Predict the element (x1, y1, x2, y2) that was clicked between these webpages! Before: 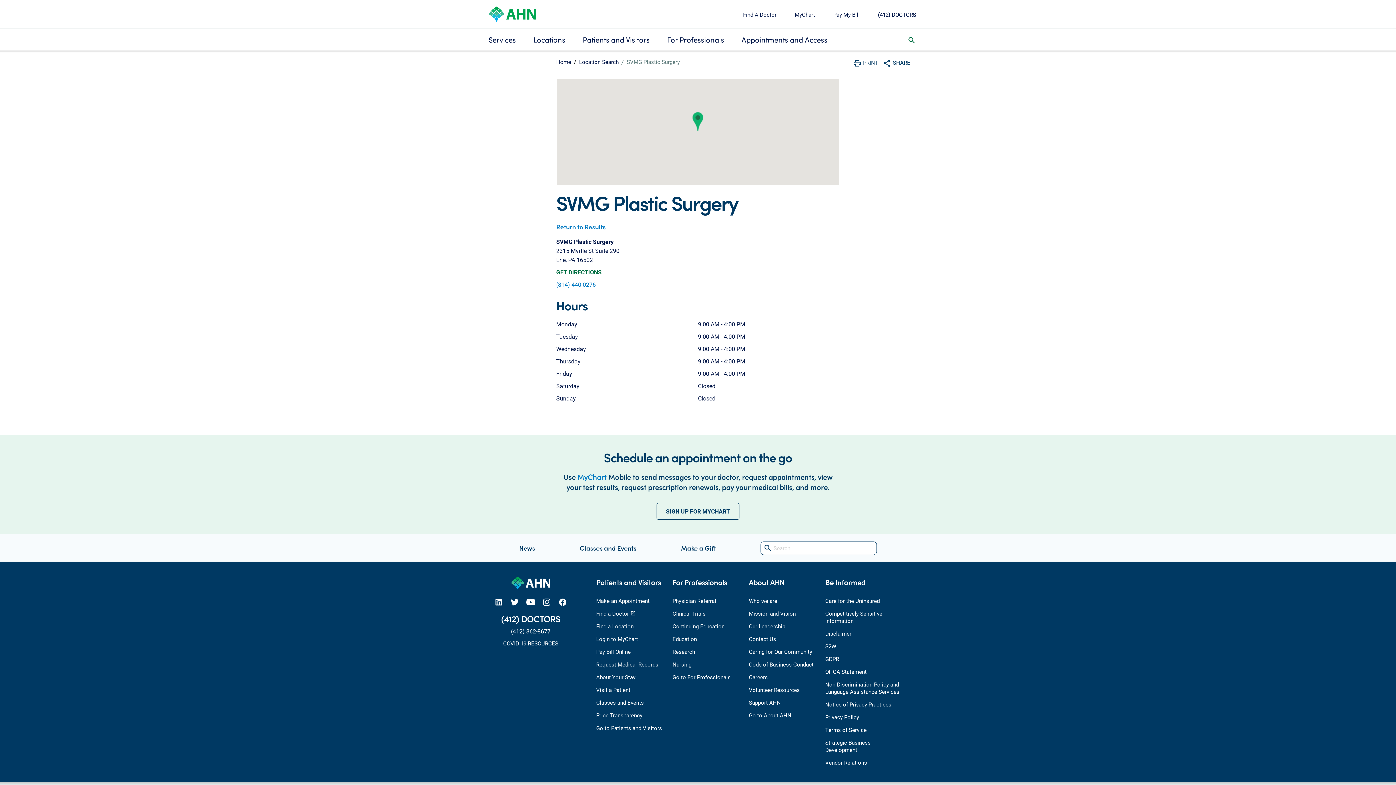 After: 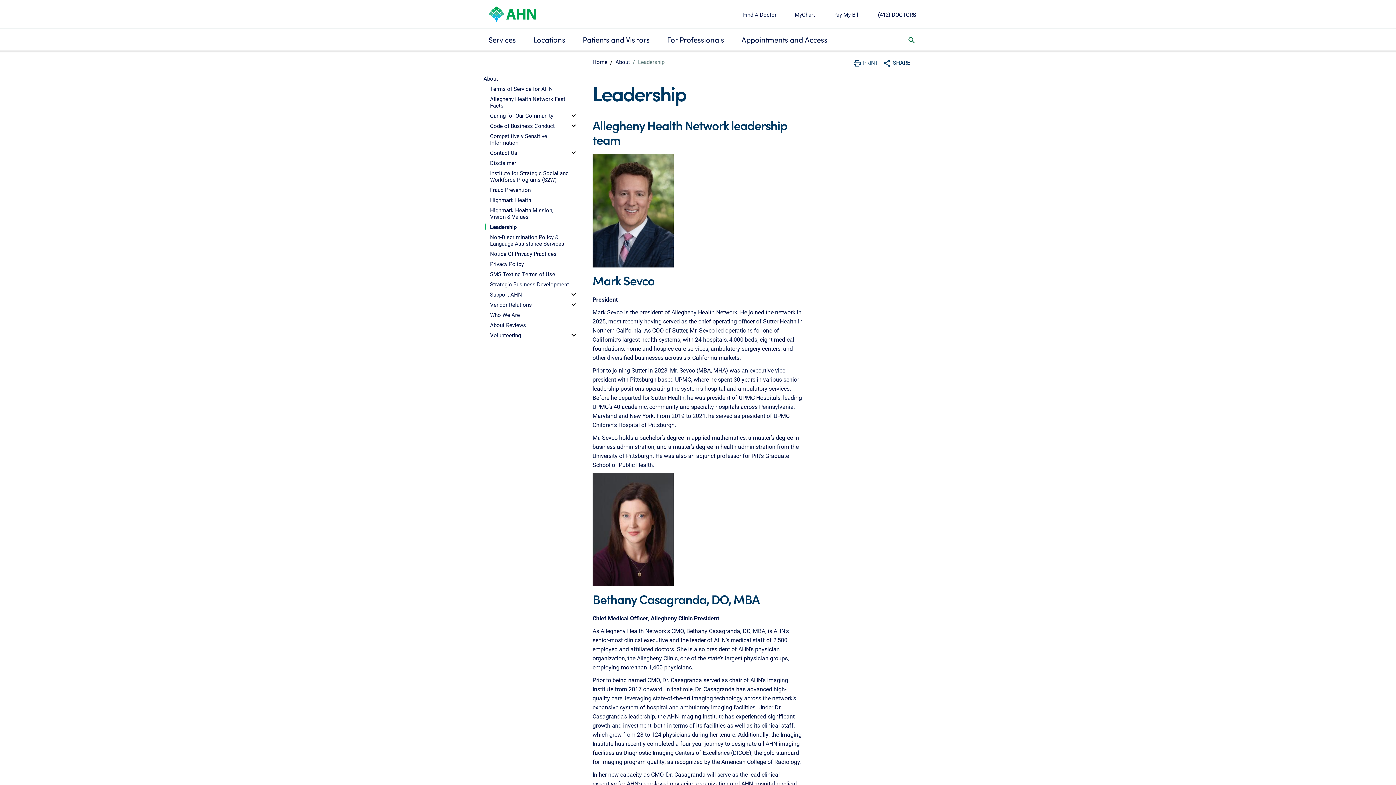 Action: bbox: (749, 622, 785, 629) label: Our Leadership